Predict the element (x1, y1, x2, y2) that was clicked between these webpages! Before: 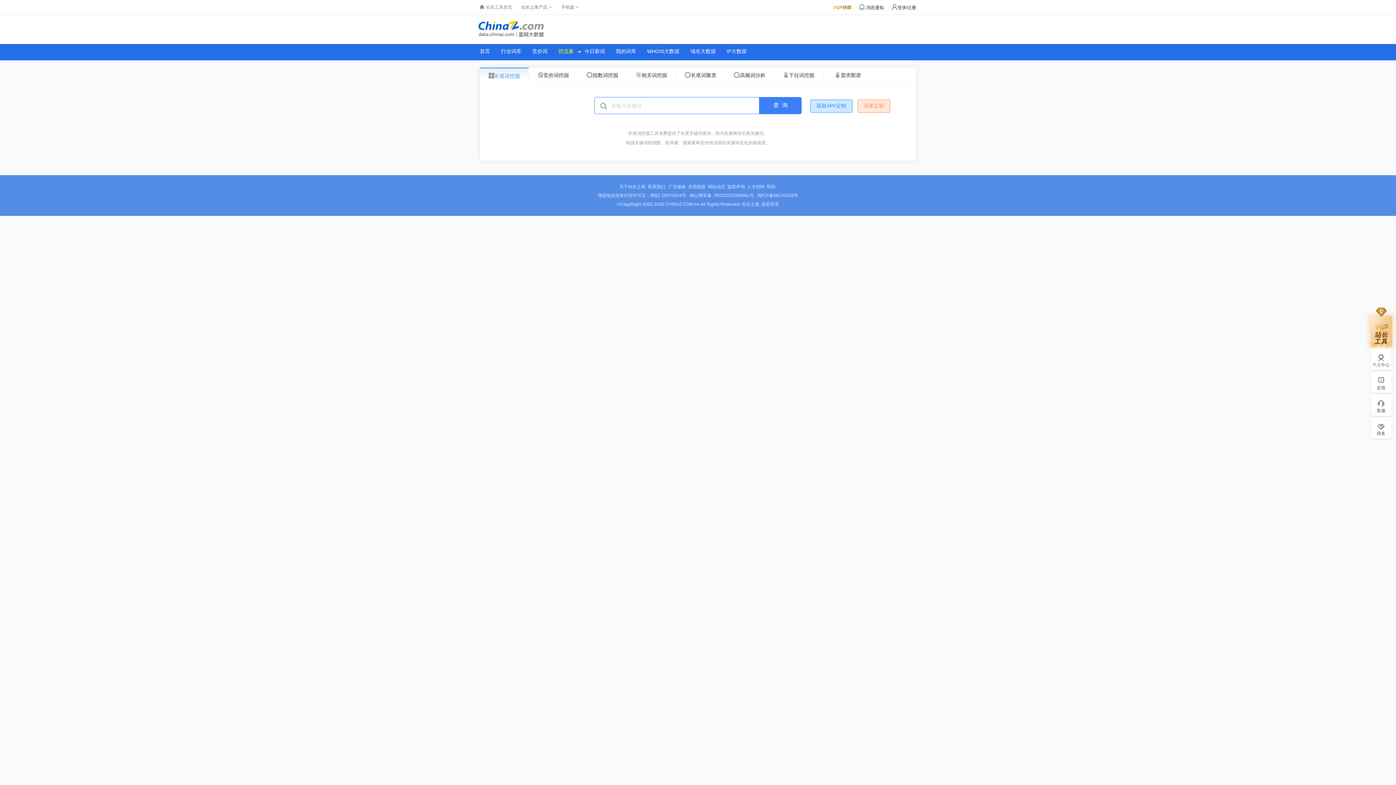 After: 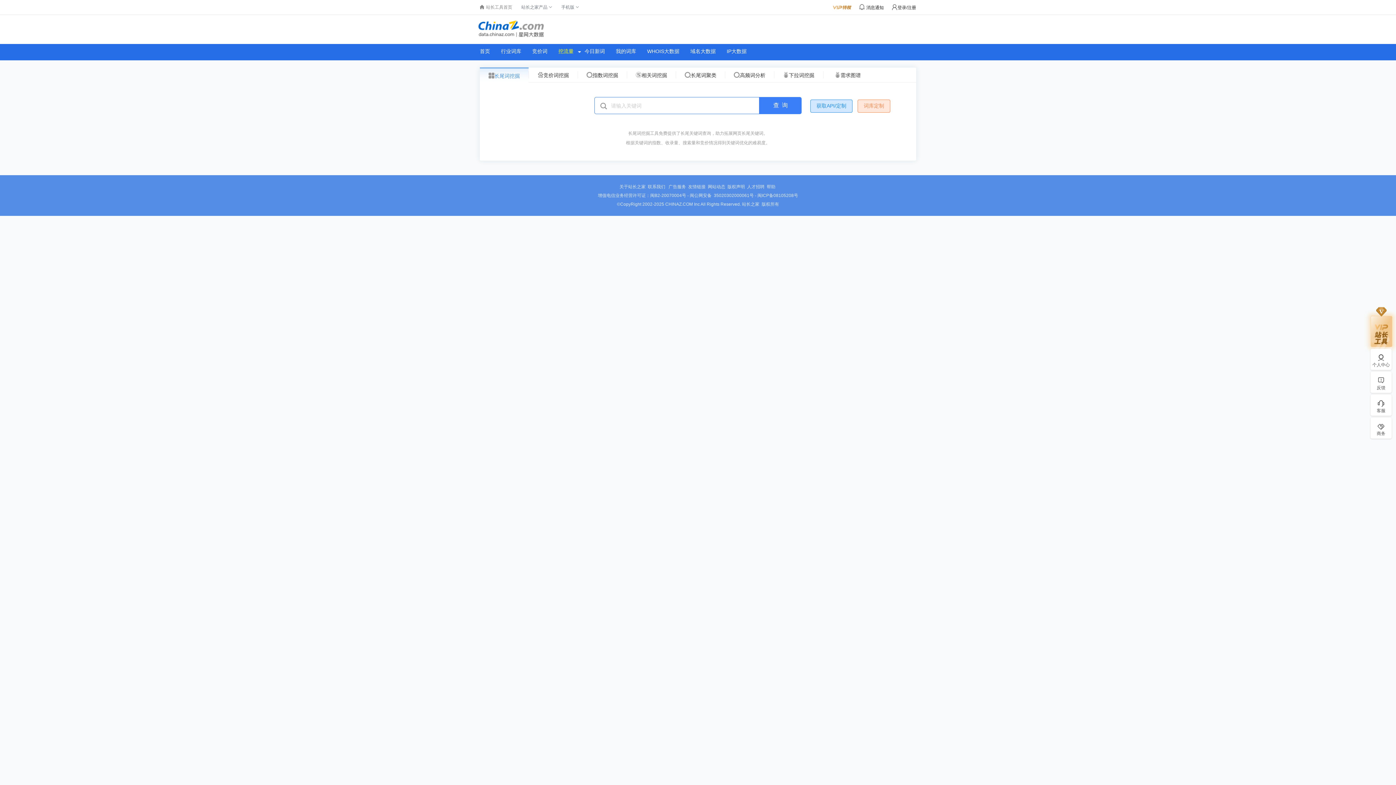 Action: label: 版权声明 bbox: (727, 184, 745, 189)